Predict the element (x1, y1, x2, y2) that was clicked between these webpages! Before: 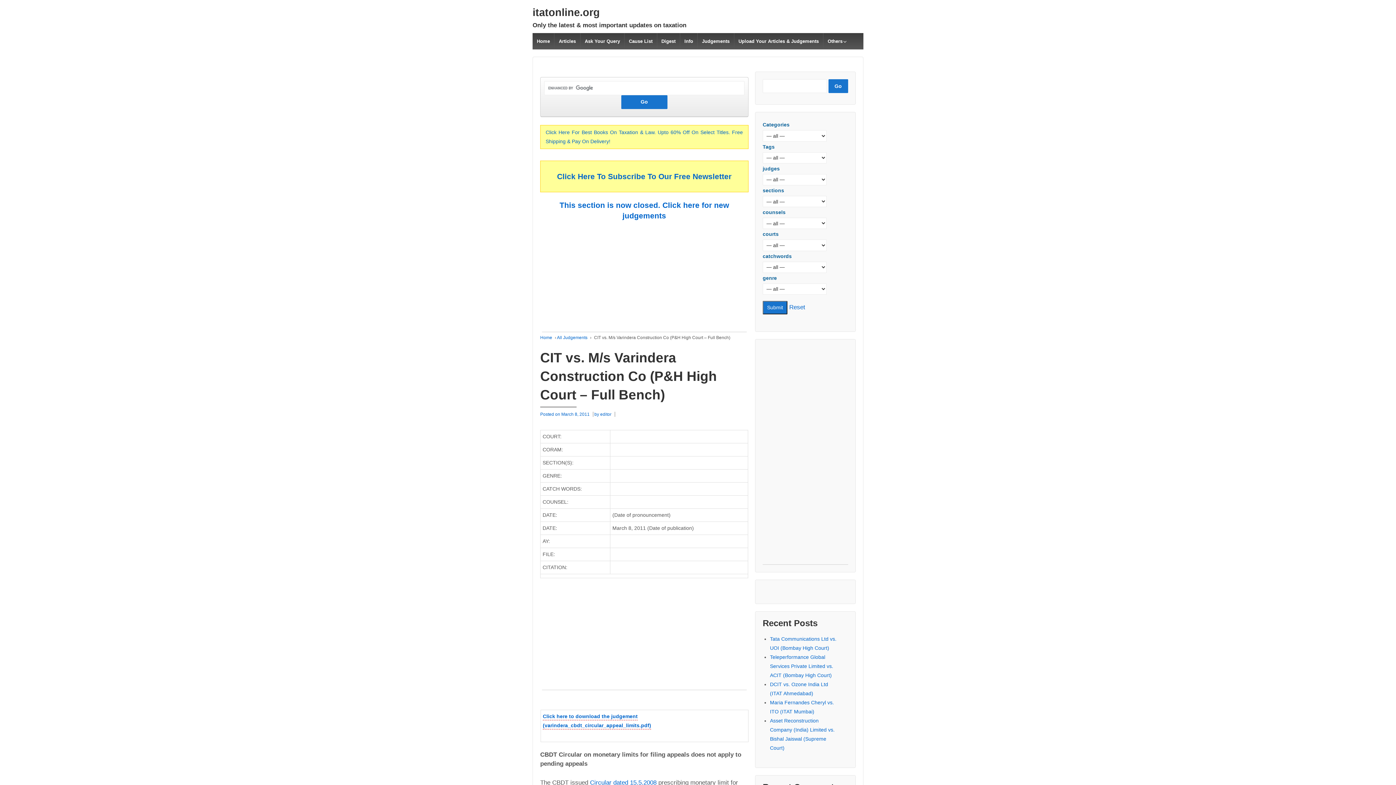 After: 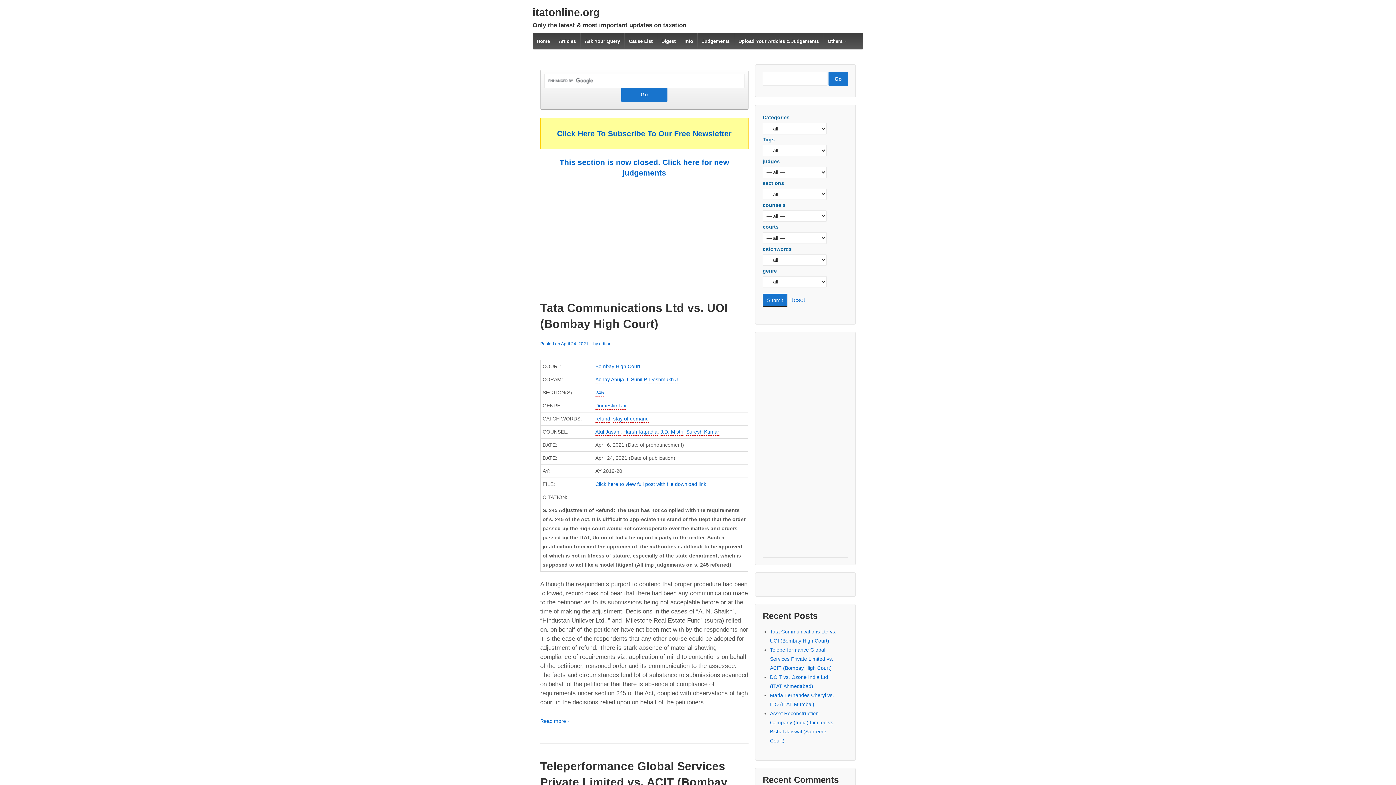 Action: label: Reset bbox: (789, 302, 805, 311)